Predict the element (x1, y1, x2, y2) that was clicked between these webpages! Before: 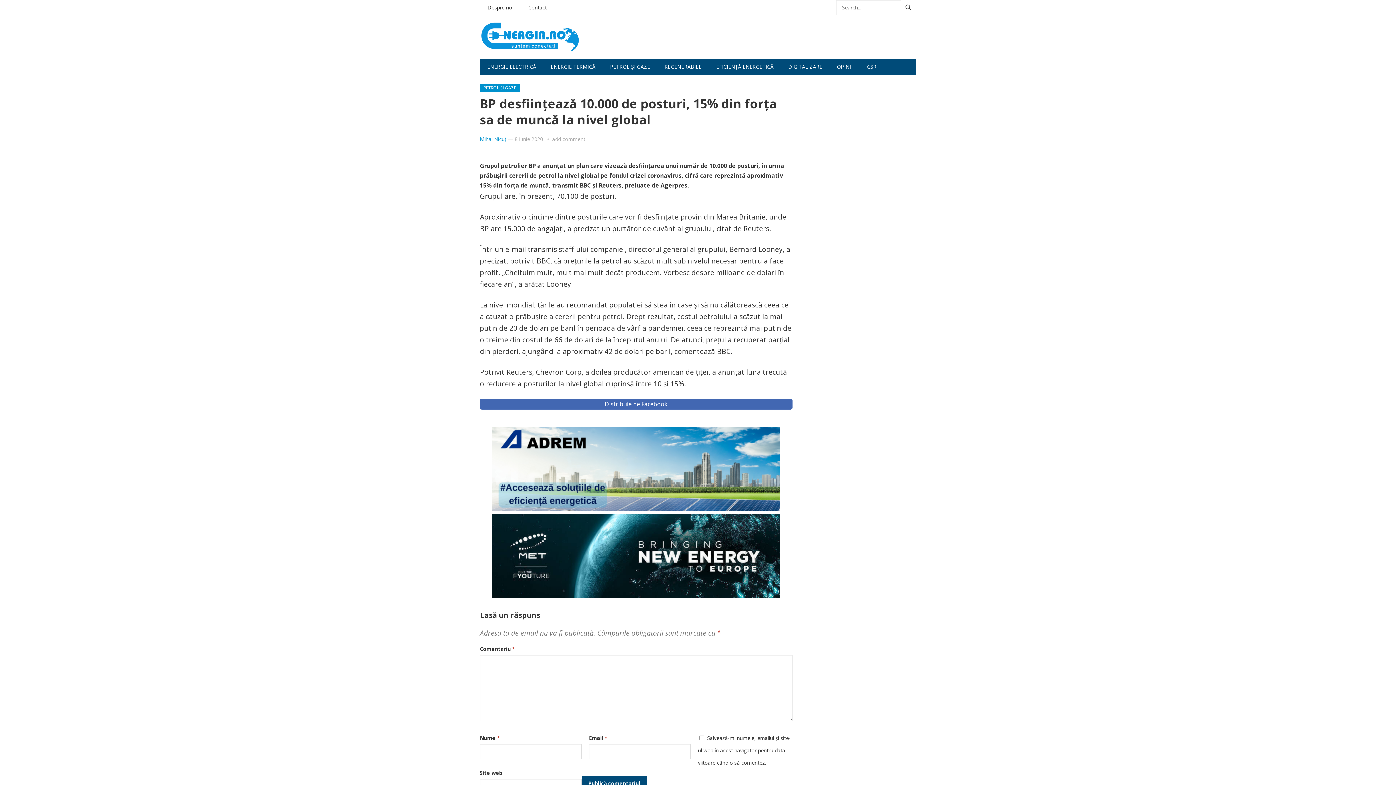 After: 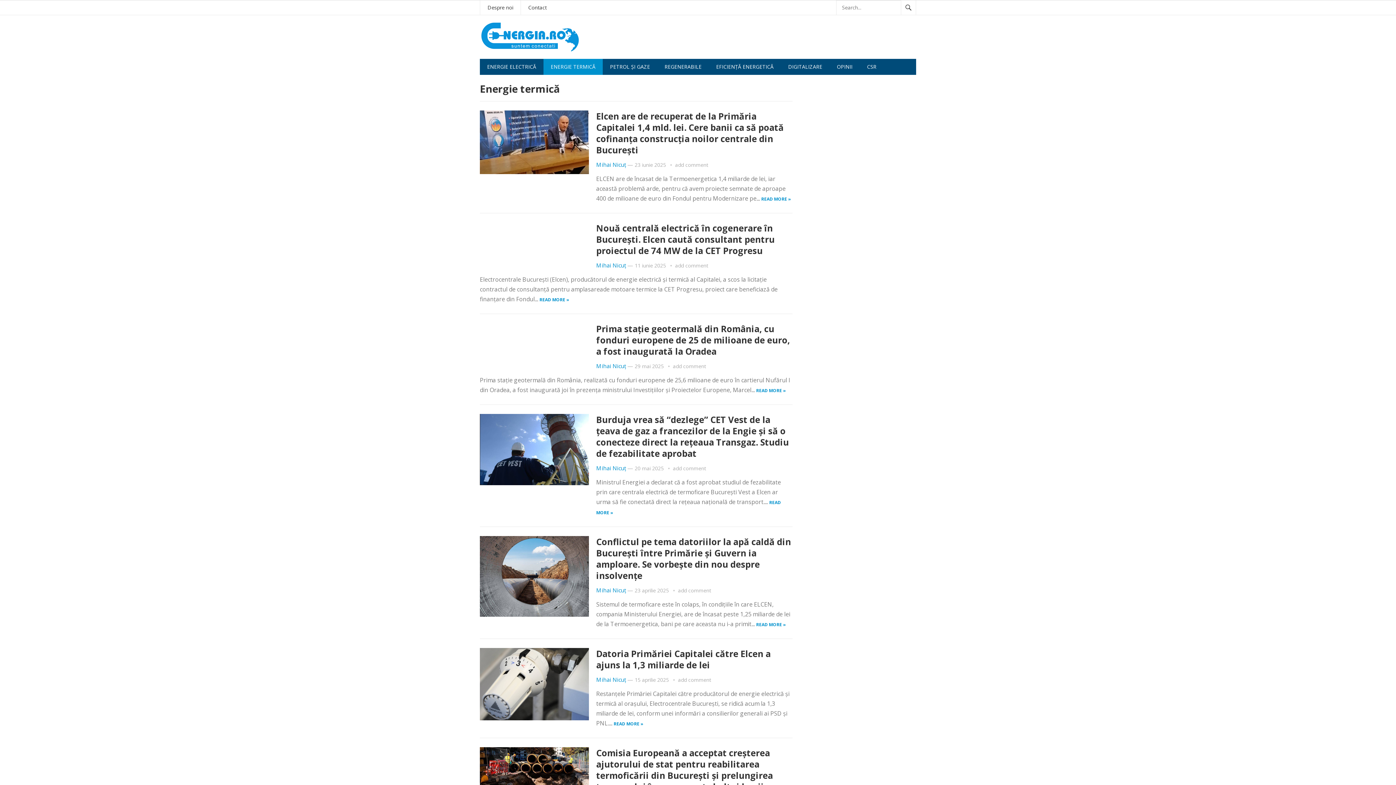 Action: bbox: (543, 58, 602, 74) label: ENERGIE TERMICĂ